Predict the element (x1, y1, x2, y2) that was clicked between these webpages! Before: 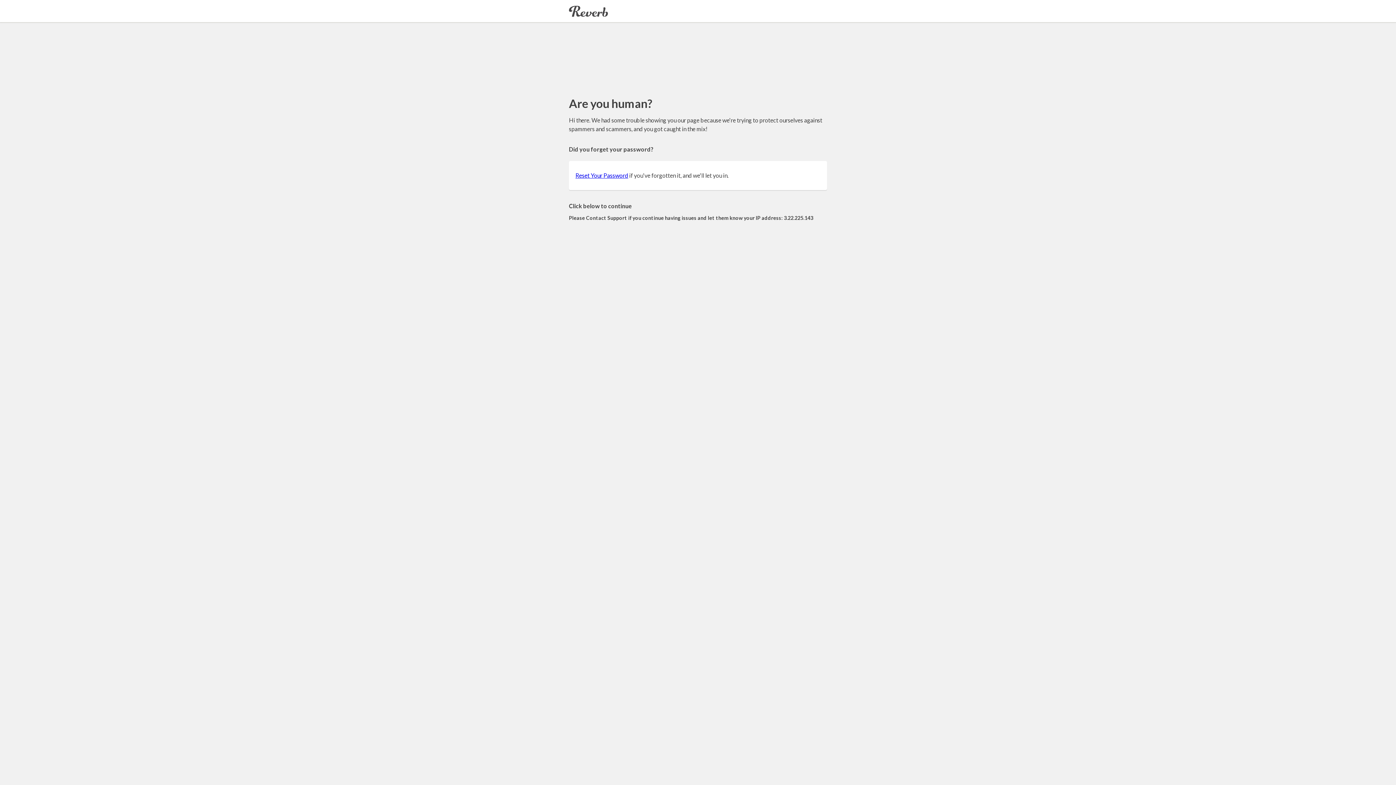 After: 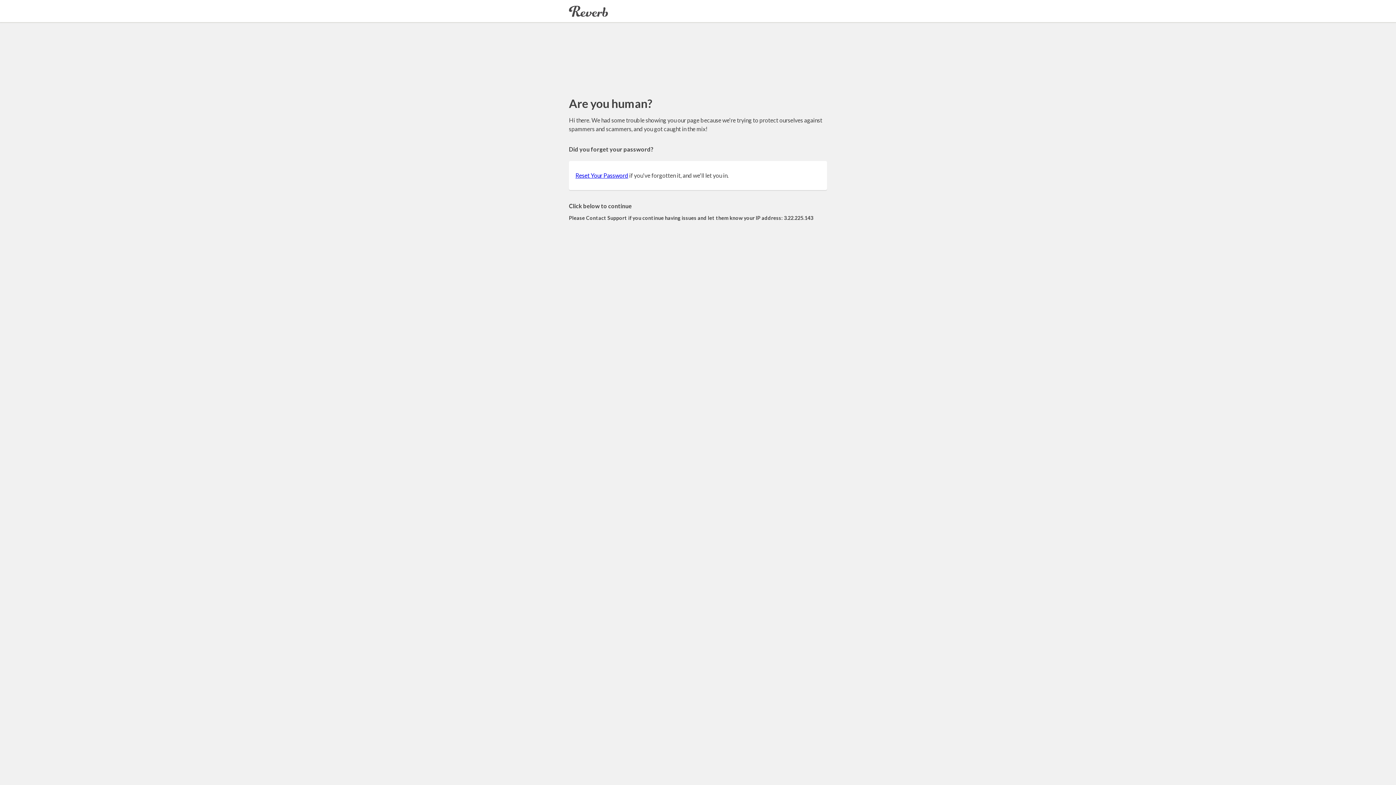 Action: bbox: (575, 172, 628, 178) label: Reset Your Password